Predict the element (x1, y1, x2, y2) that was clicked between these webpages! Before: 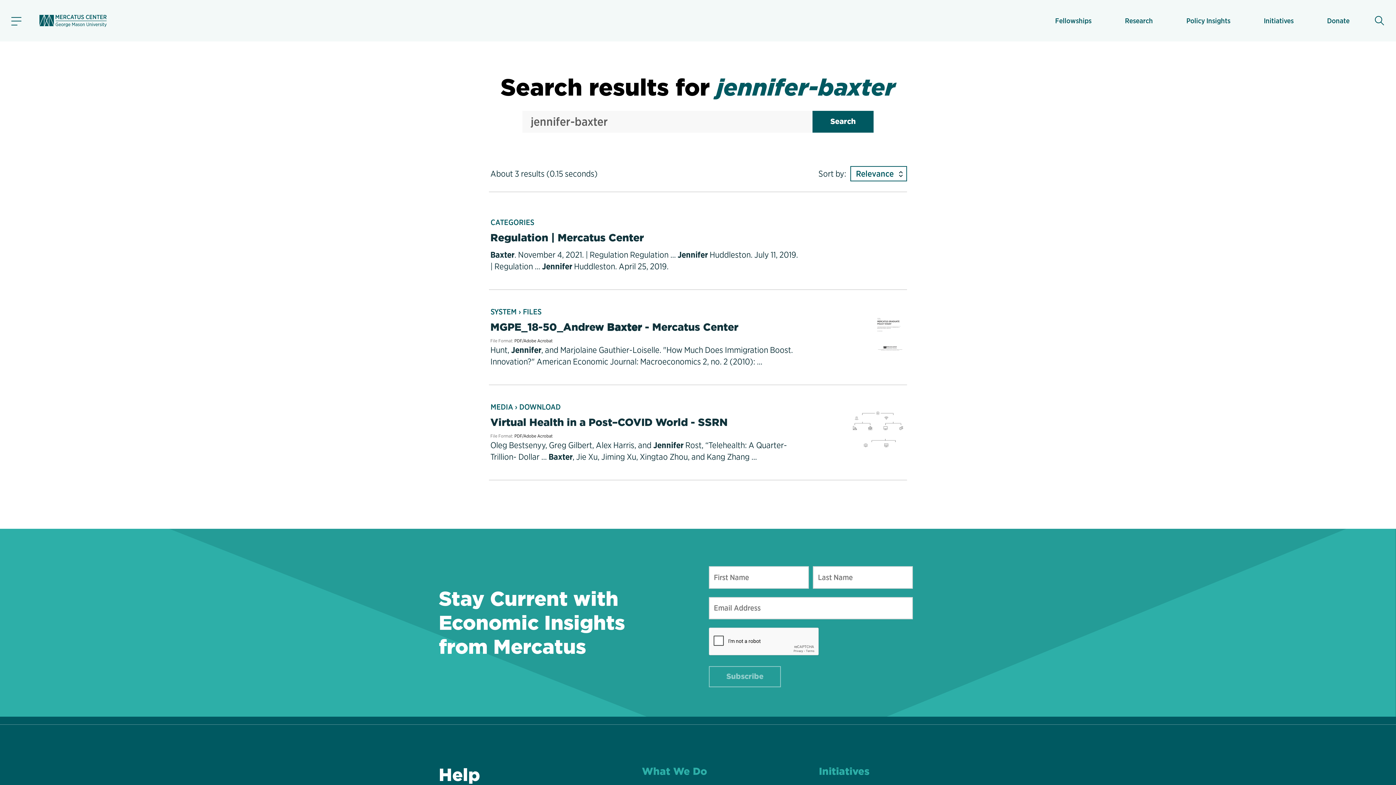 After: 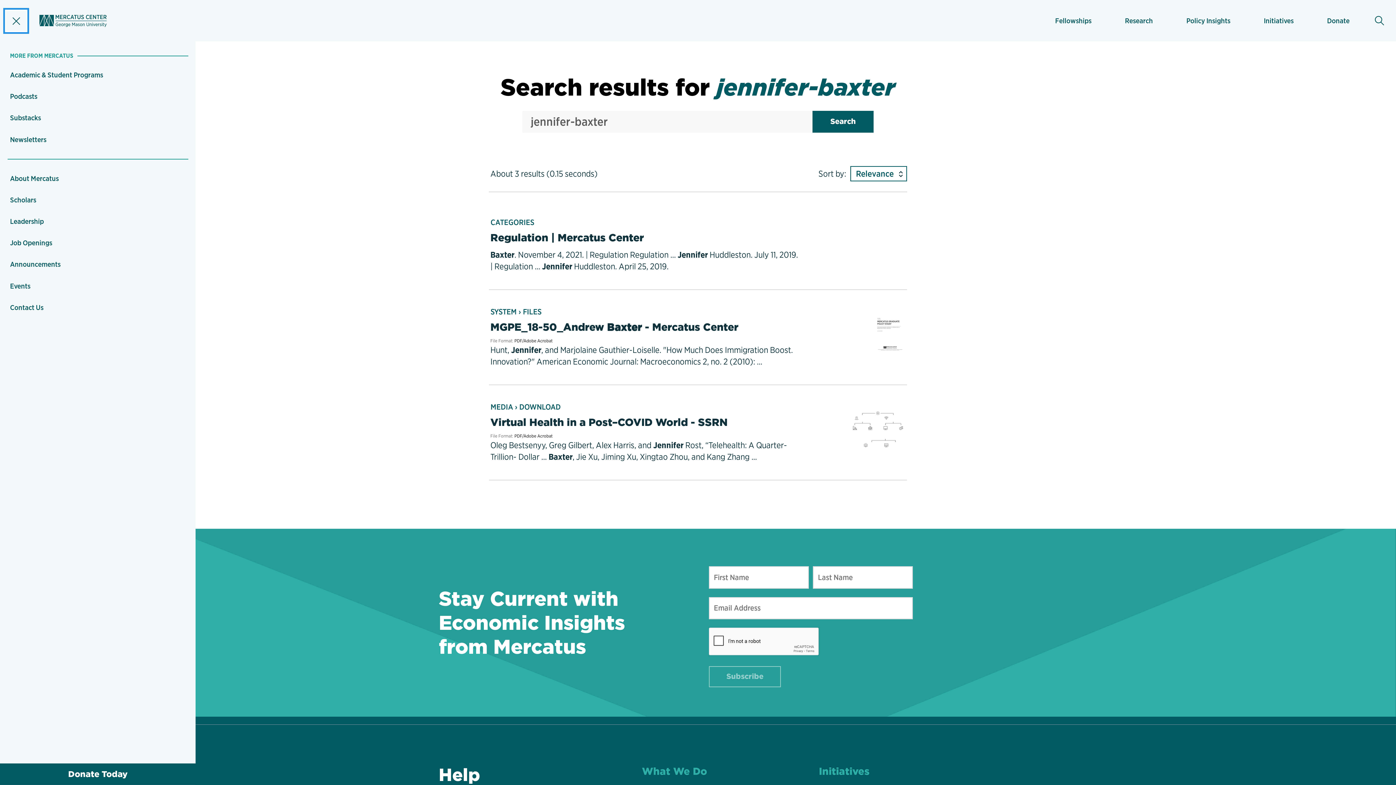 Action: bbox: (6, 10, 26, 30) label: Menu toggle